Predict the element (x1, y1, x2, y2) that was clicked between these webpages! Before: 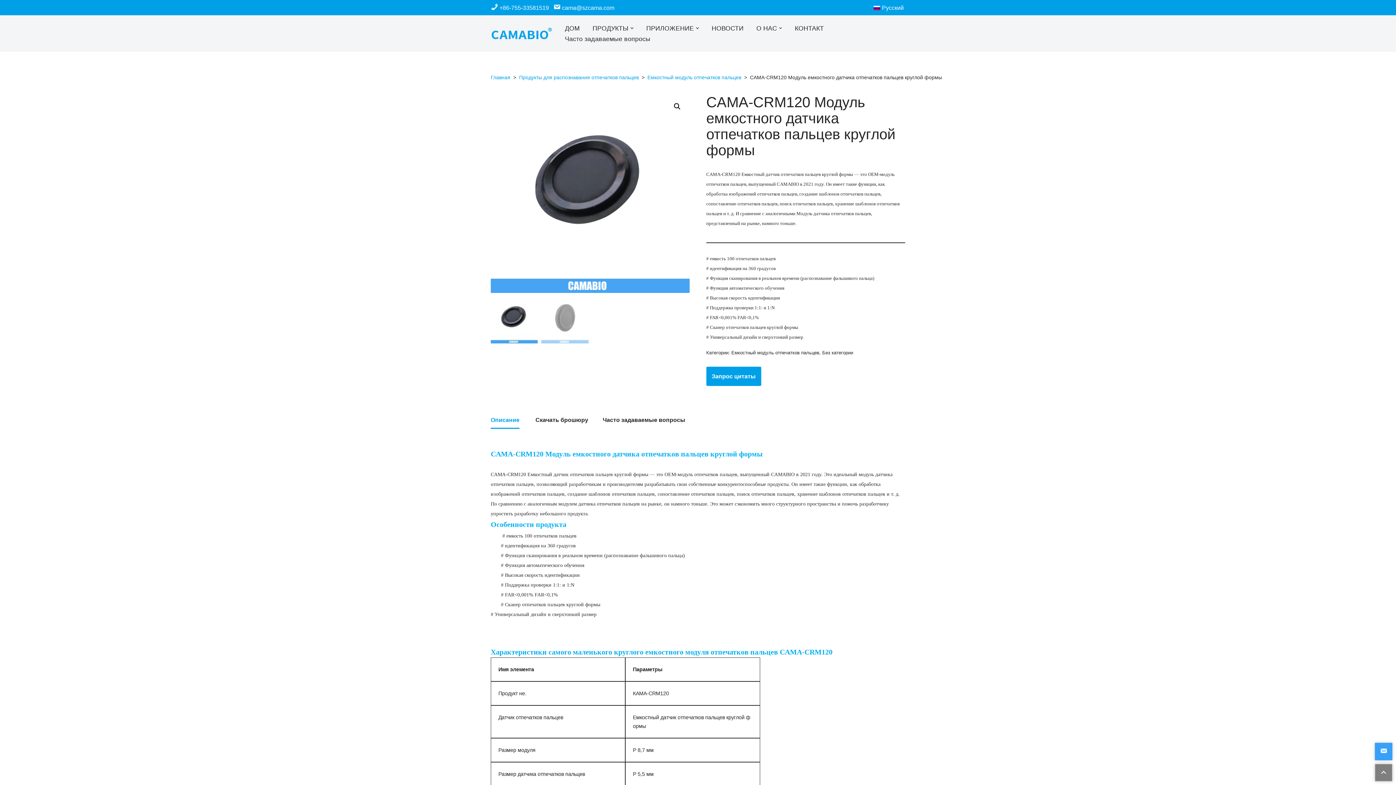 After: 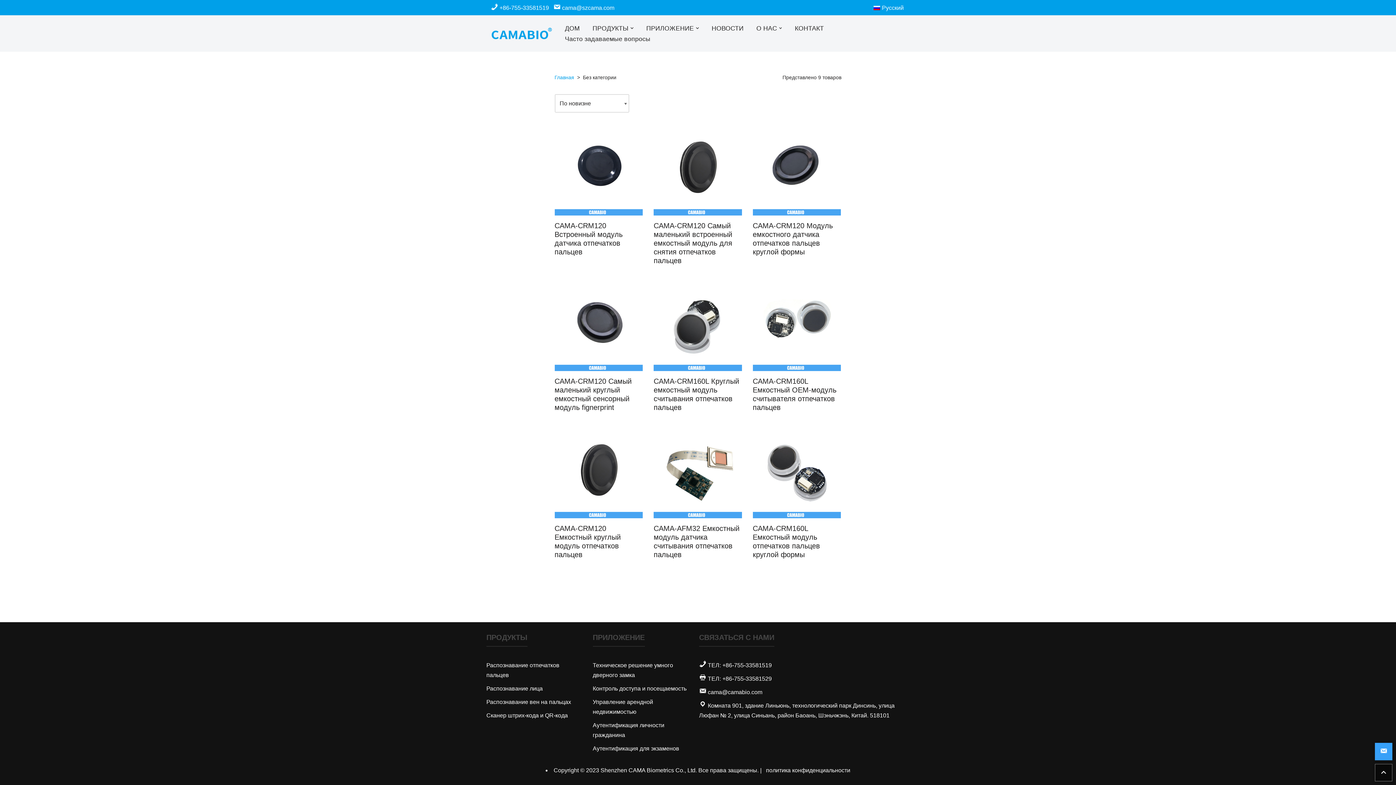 Action: bbox: (822, 350, 853, 355) label: Без категории